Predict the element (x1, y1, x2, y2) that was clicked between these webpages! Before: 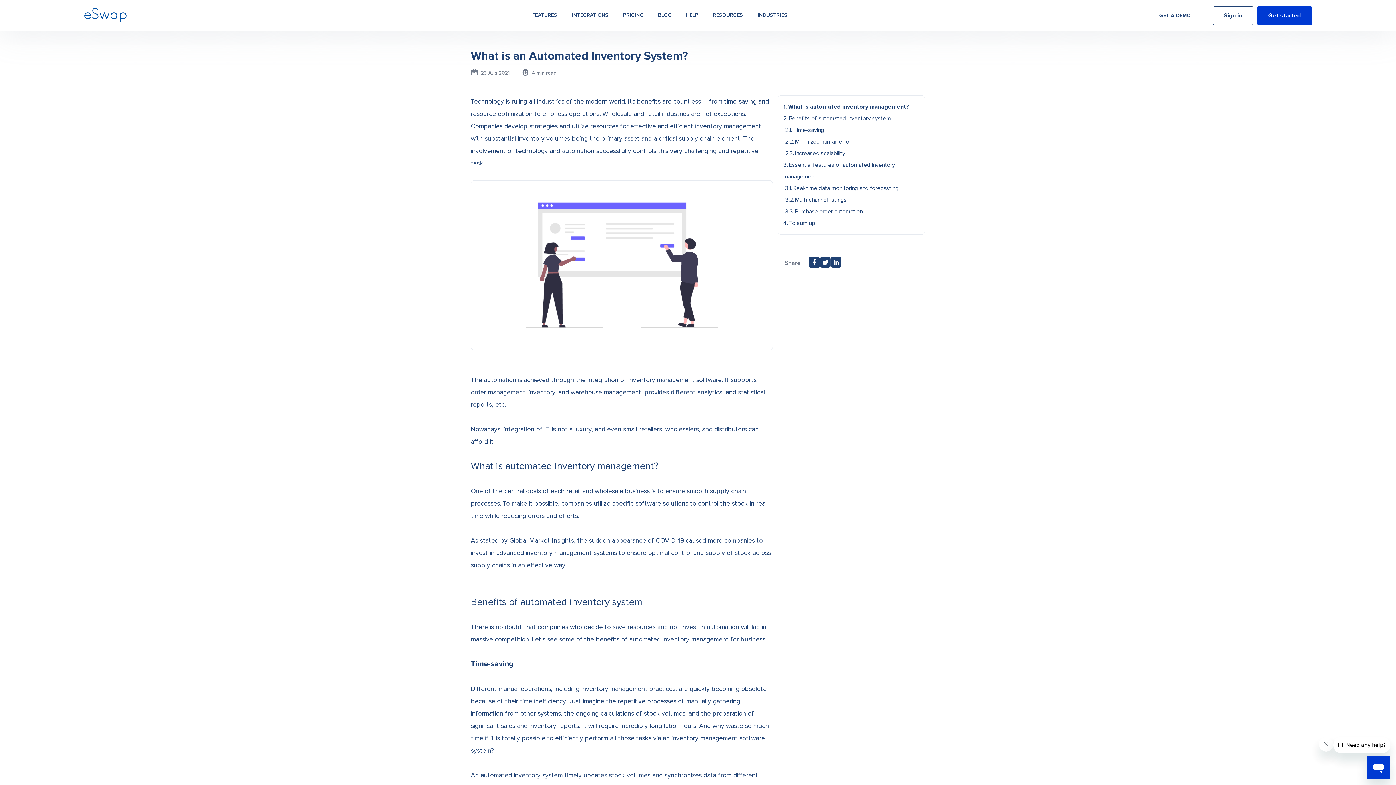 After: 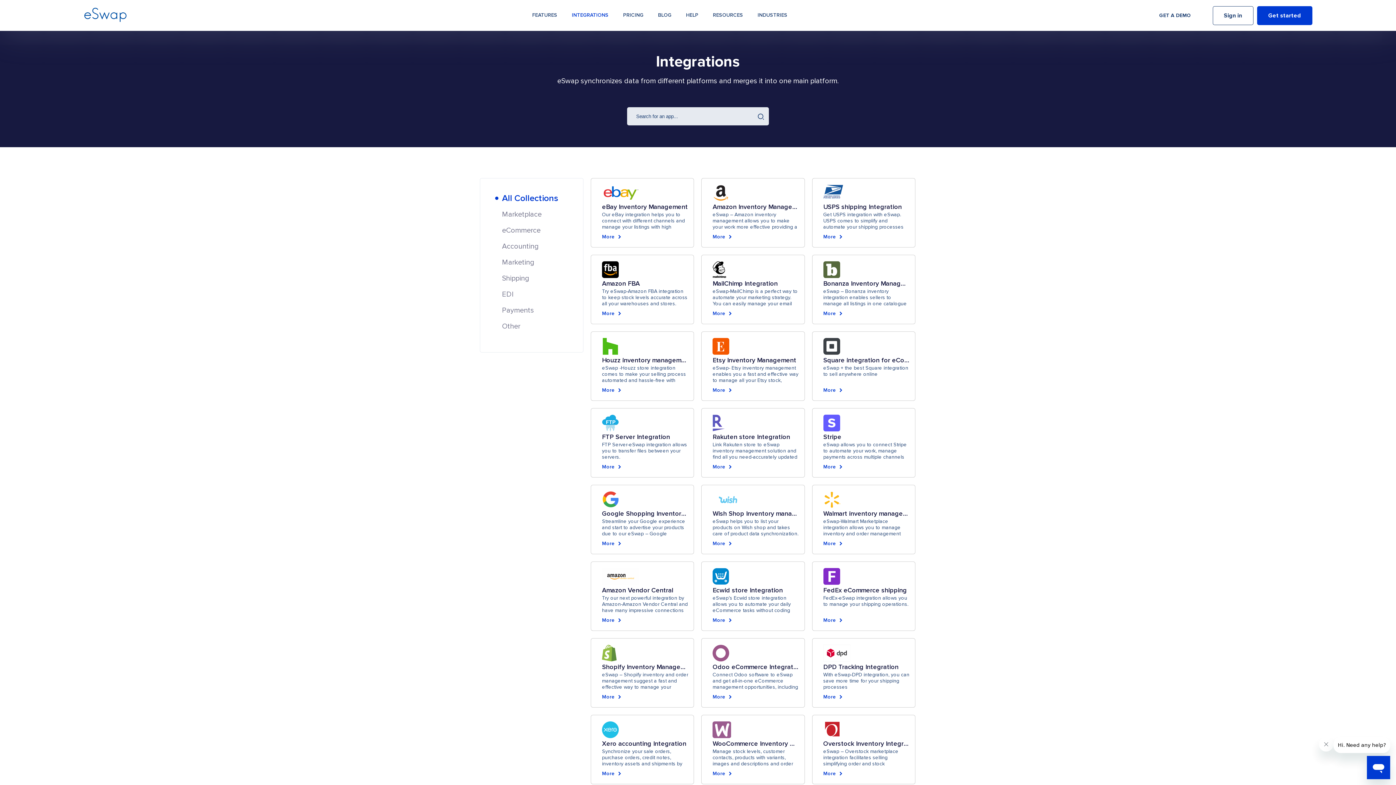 Action: label: INTEGRATIONS bbox: (564, 4, 616, 25)